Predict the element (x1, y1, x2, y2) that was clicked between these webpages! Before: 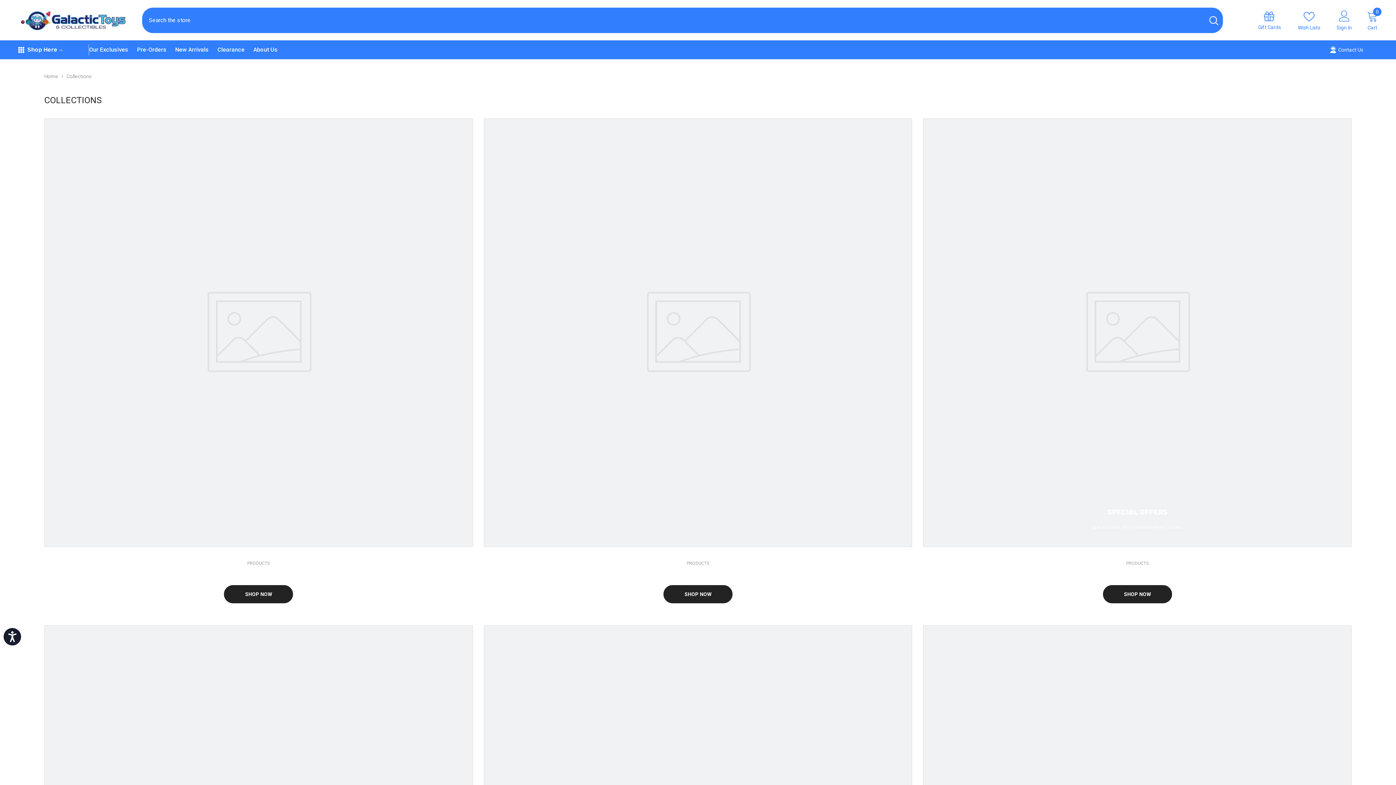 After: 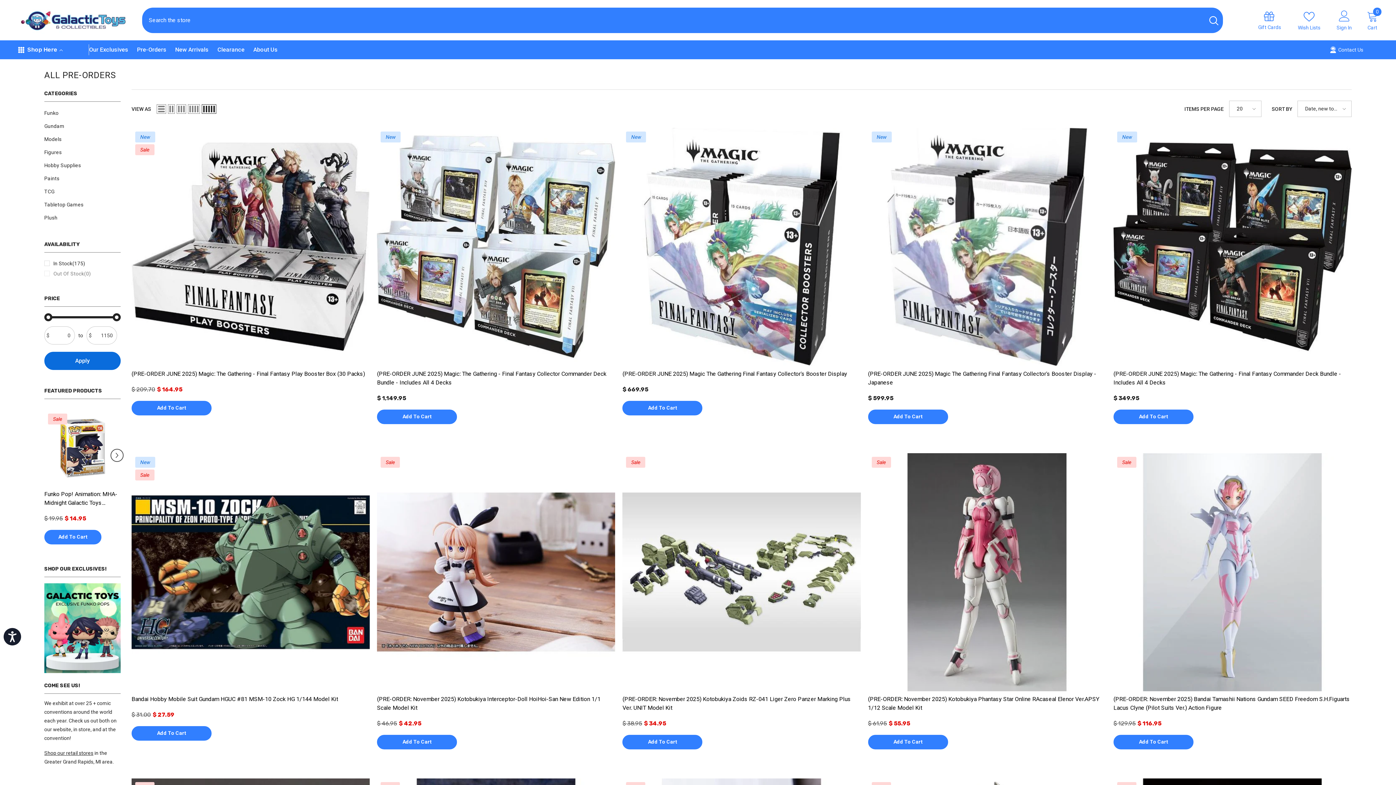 Action: label: Pre-Orders bbox: (132, 45, 170, 59)